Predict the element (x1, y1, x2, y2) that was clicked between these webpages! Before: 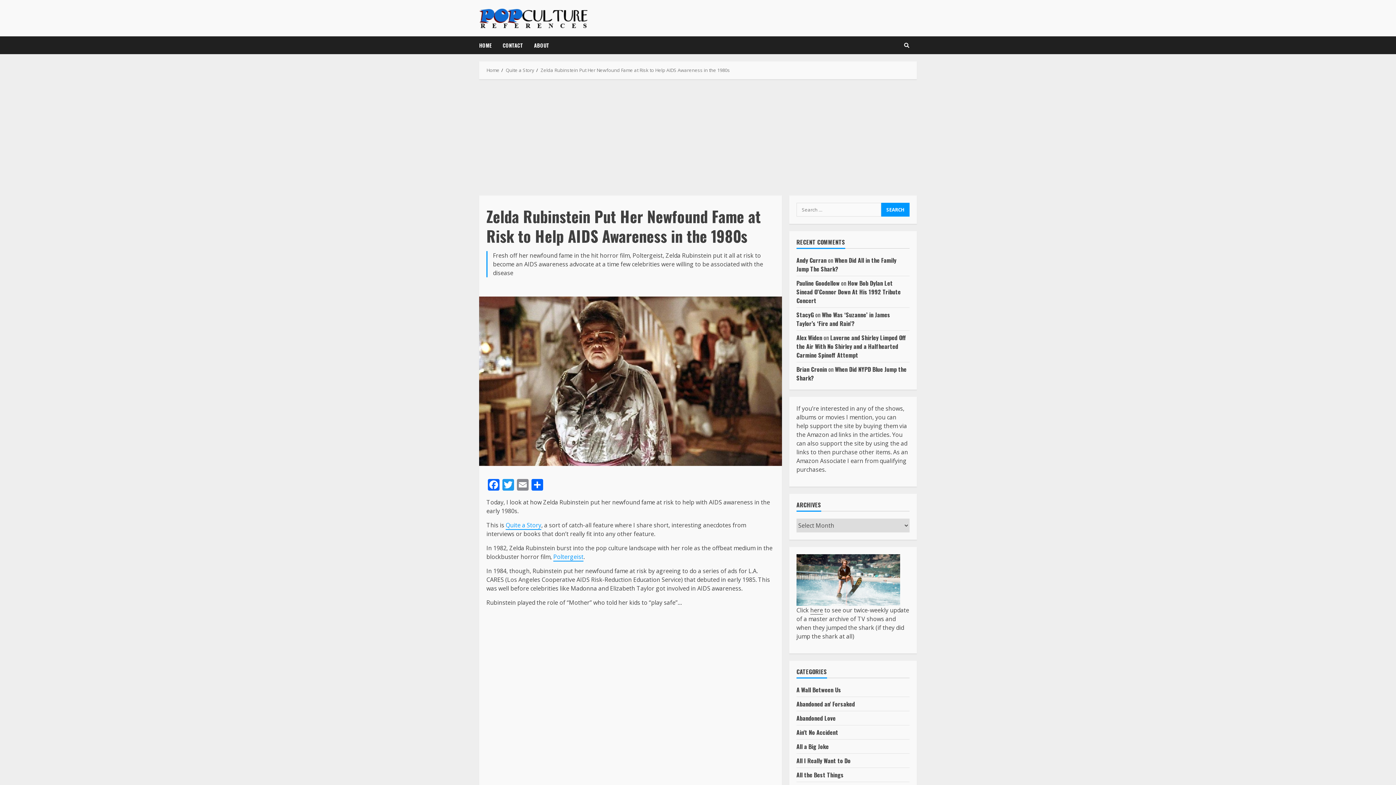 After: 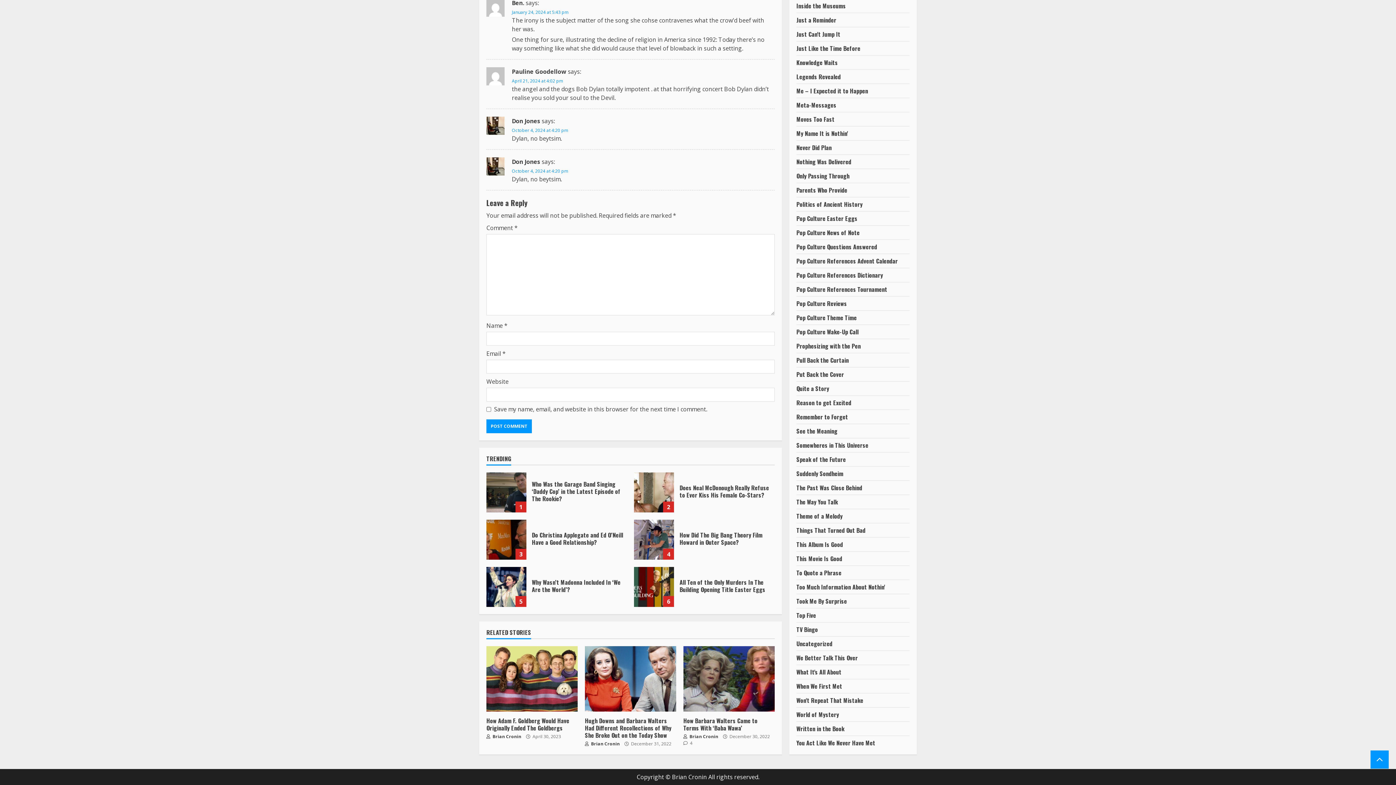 Action: label: How Bob Dylan Let Sinead O’Connor Down At His 1992 Tribute Concert bbox: (796, 278, 901, 305)